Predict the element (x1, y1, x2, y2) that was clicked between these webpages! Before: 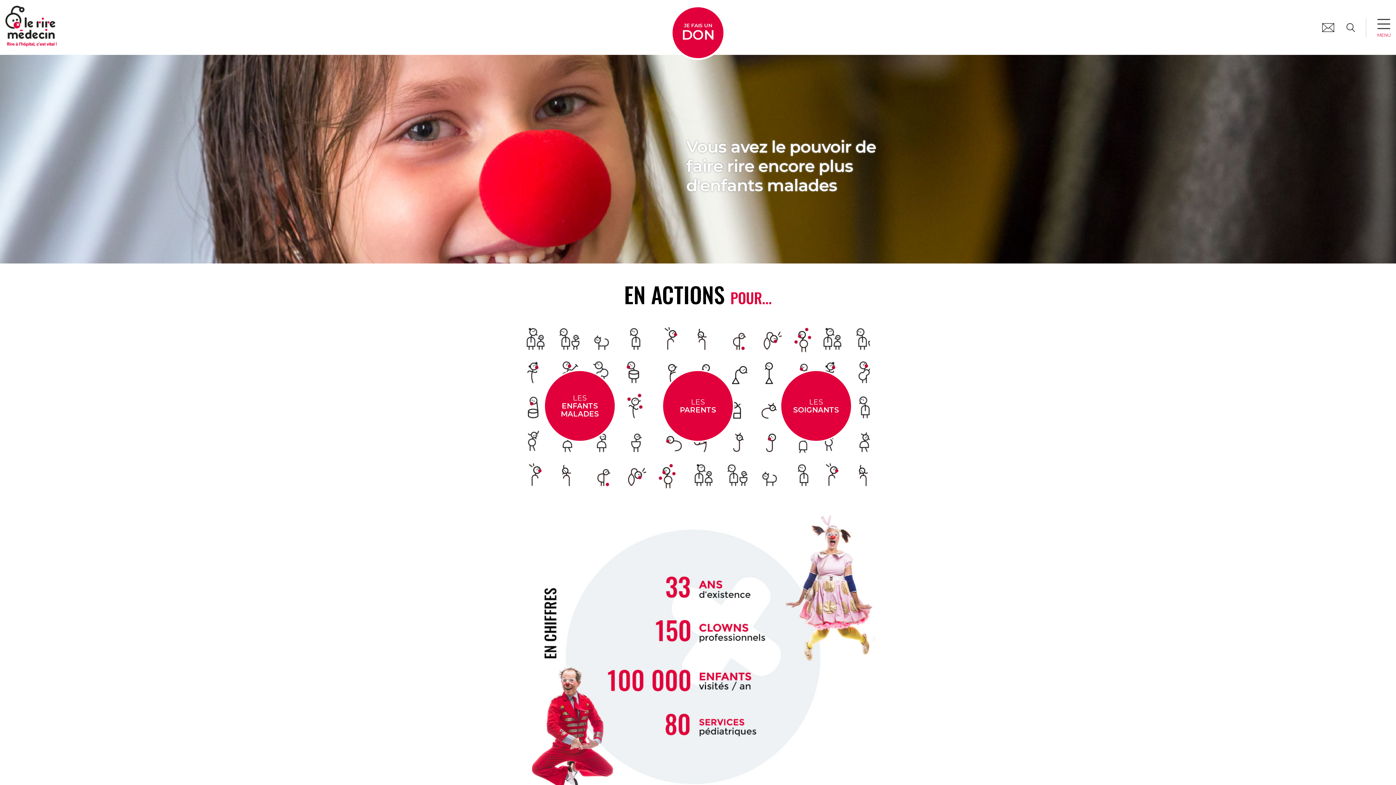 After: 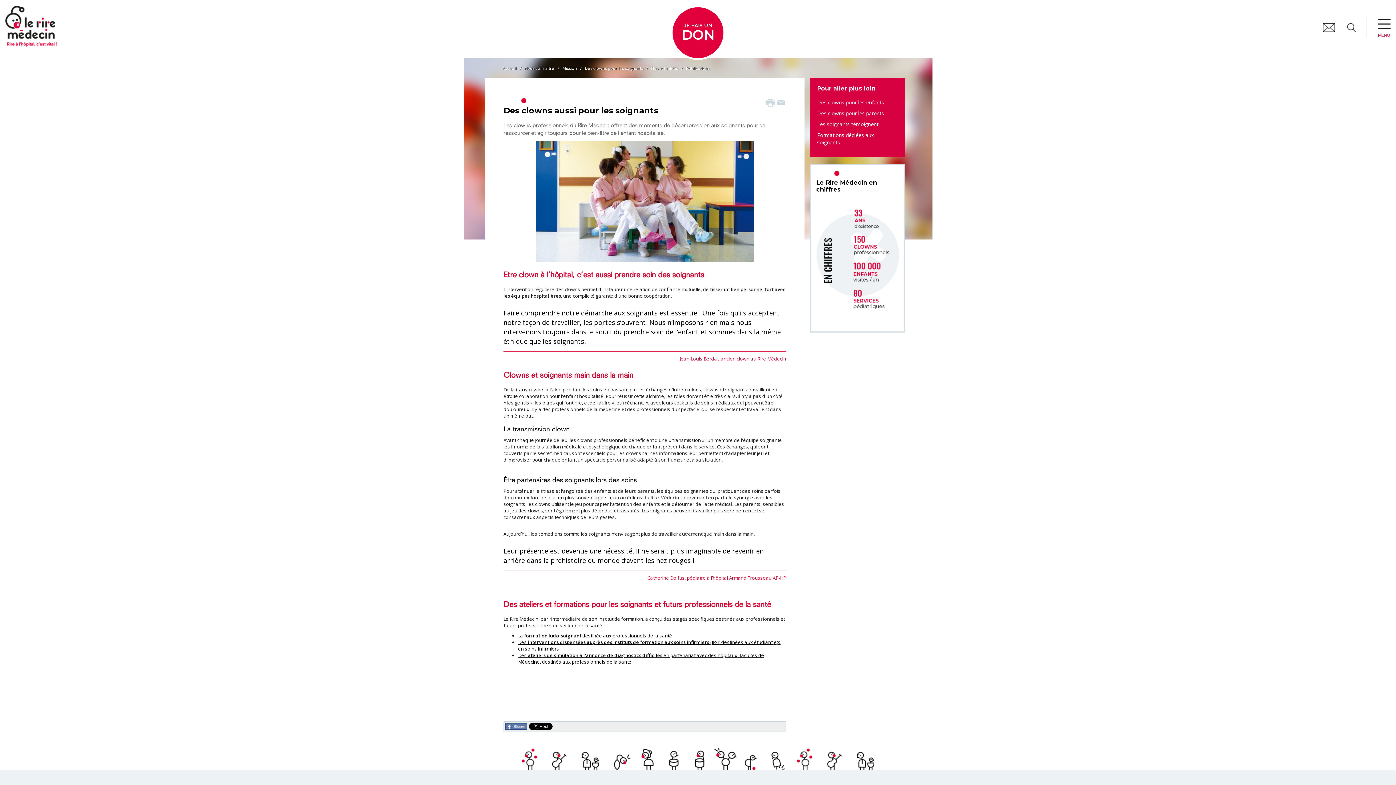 Action: bbox: (779, 399, 852, 406) label: LES
SOIGNANTS